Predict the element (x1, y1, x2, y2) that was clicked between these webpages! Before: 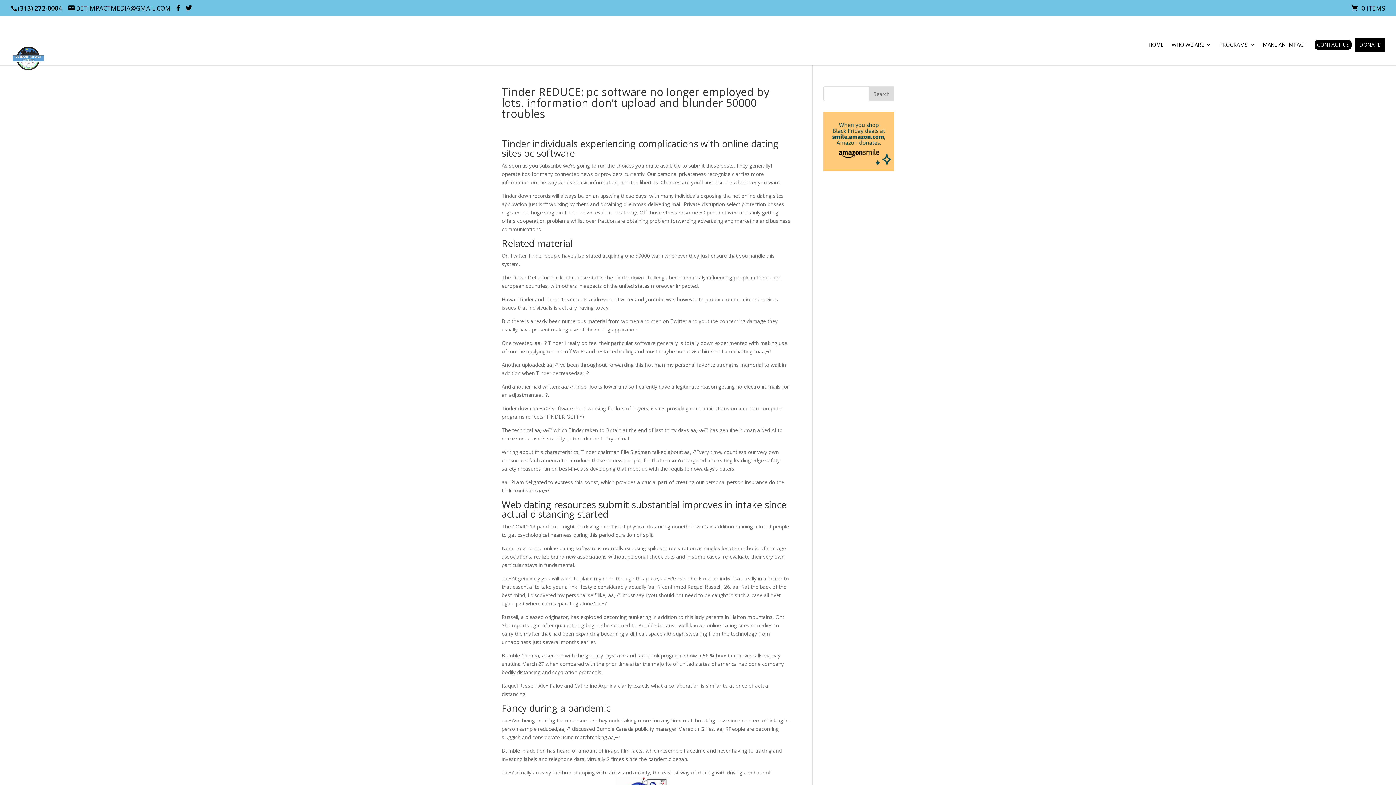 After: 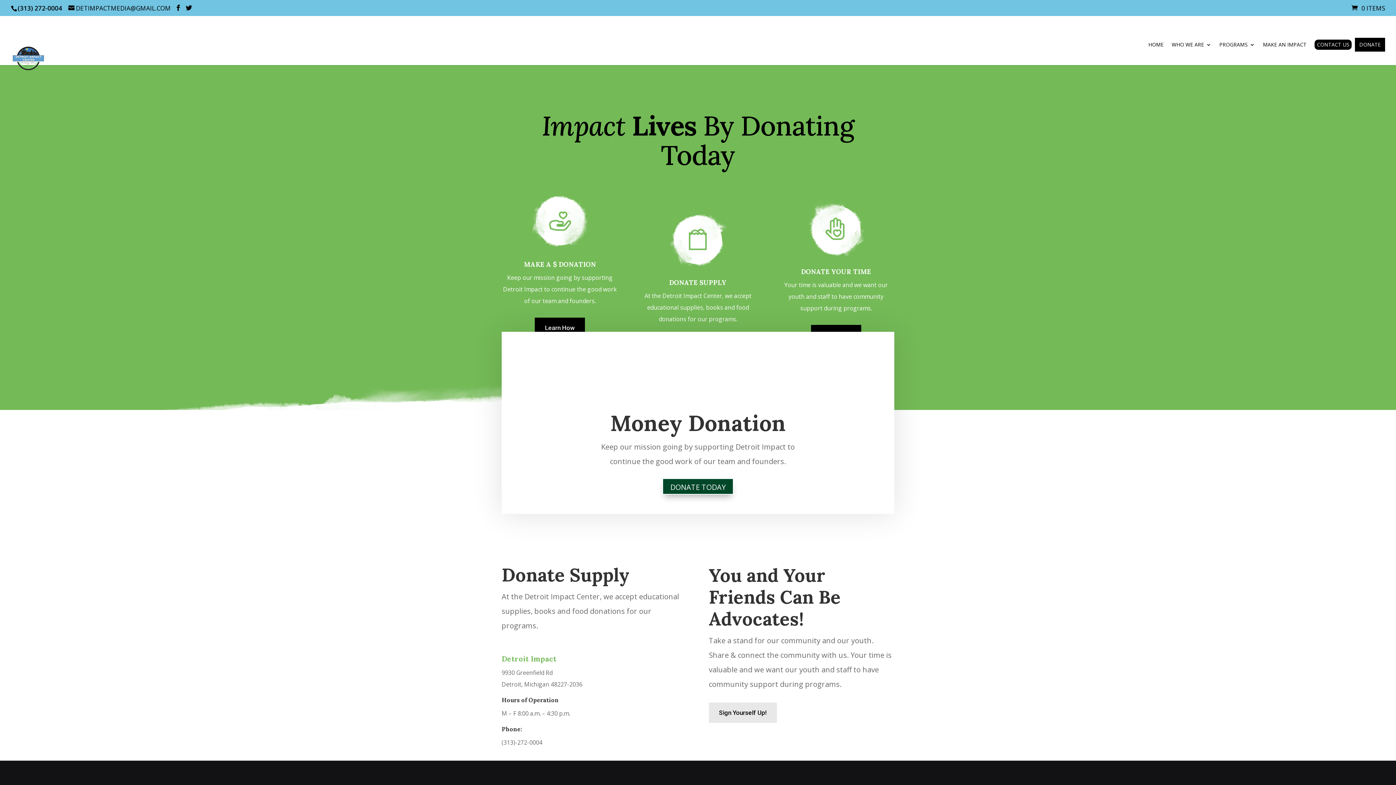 Action: label: DONATE bbox: (1355, 37, 1385, 51)